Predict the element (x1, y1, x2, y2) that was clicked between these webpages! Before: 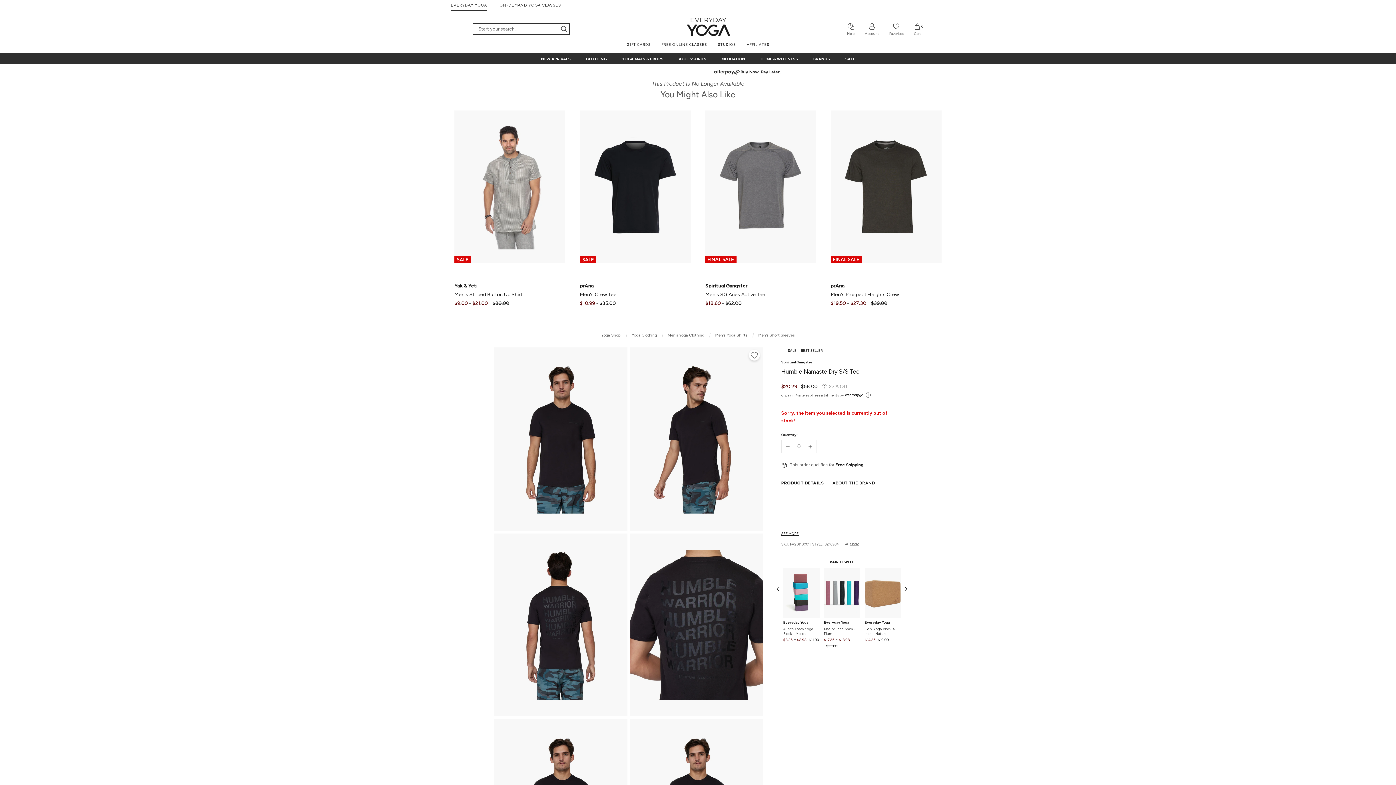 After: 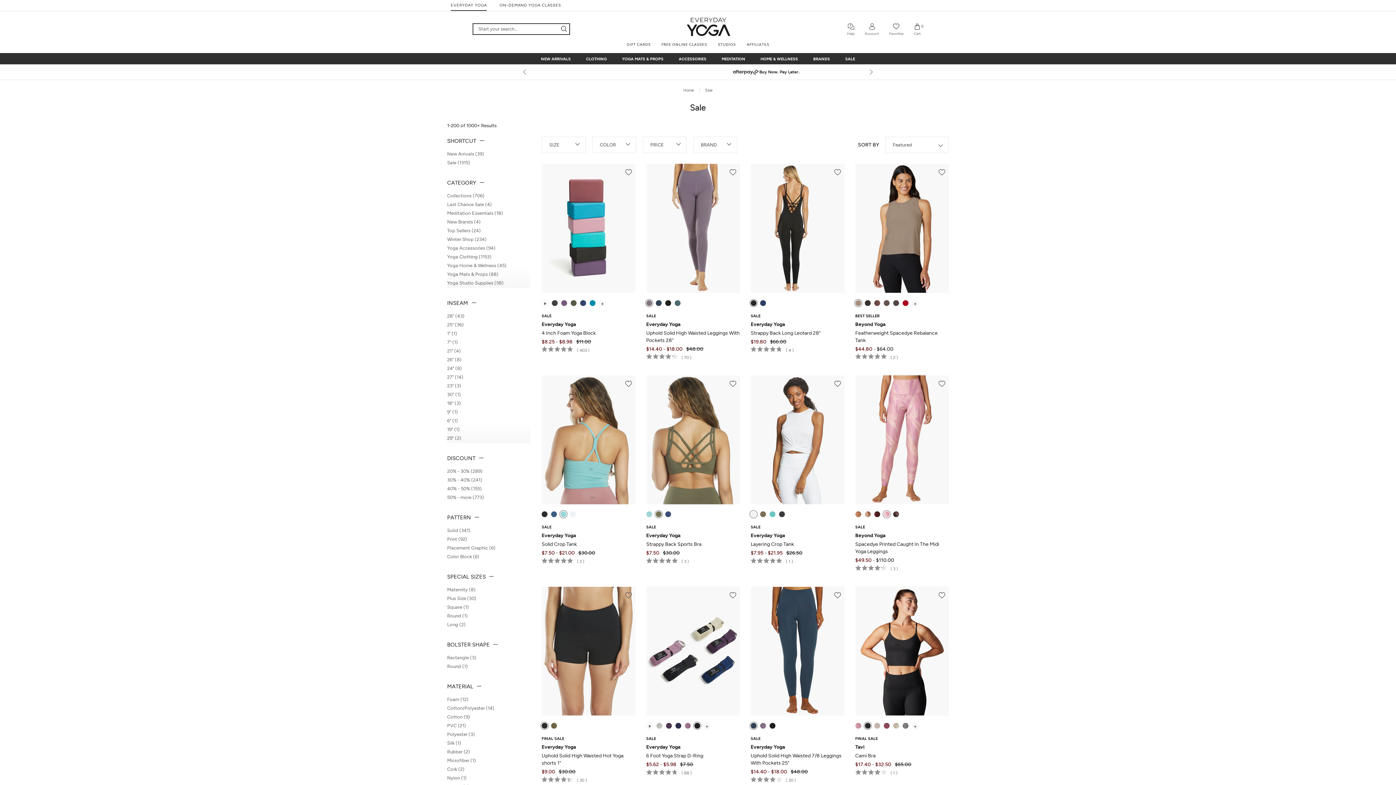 Action: label: SALE
SALE bbox: (845, 56, 855, 61)